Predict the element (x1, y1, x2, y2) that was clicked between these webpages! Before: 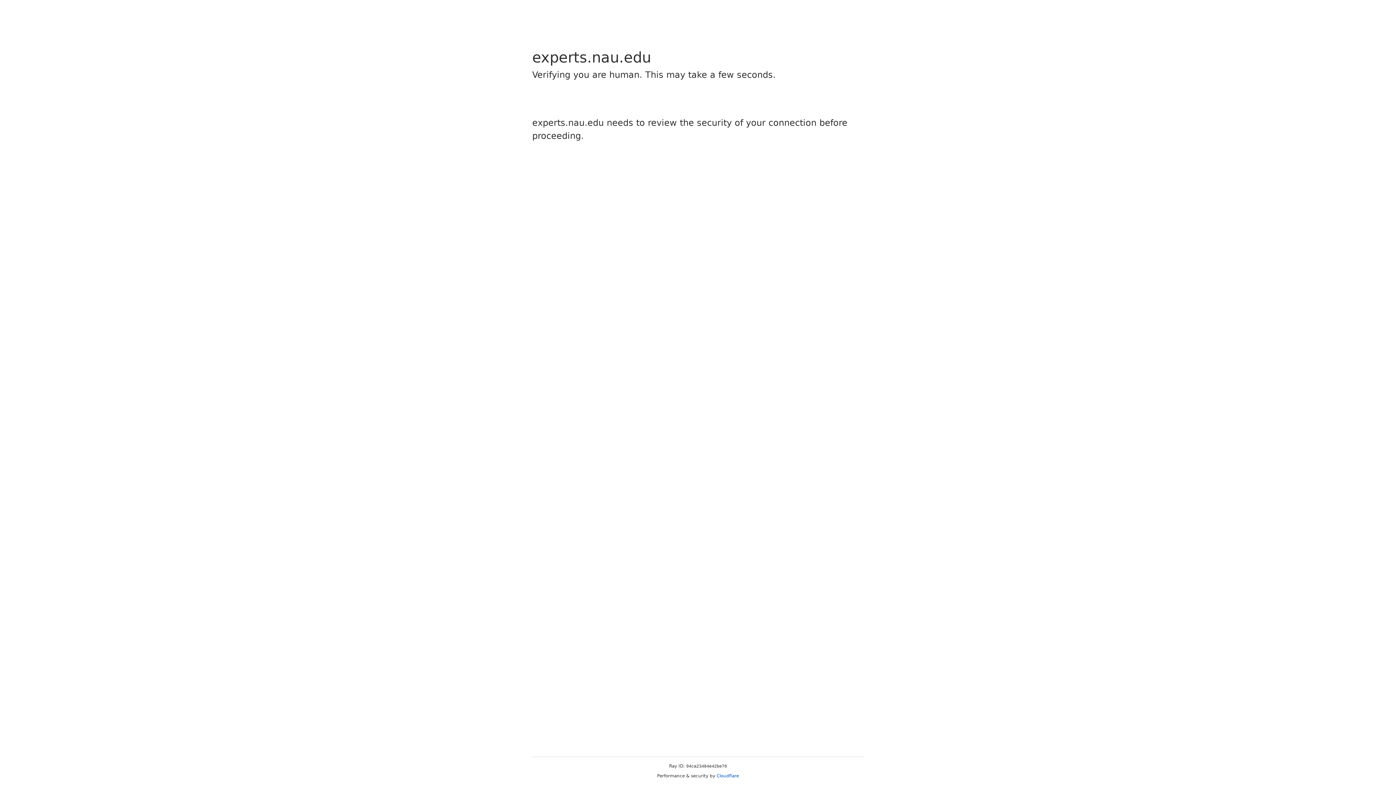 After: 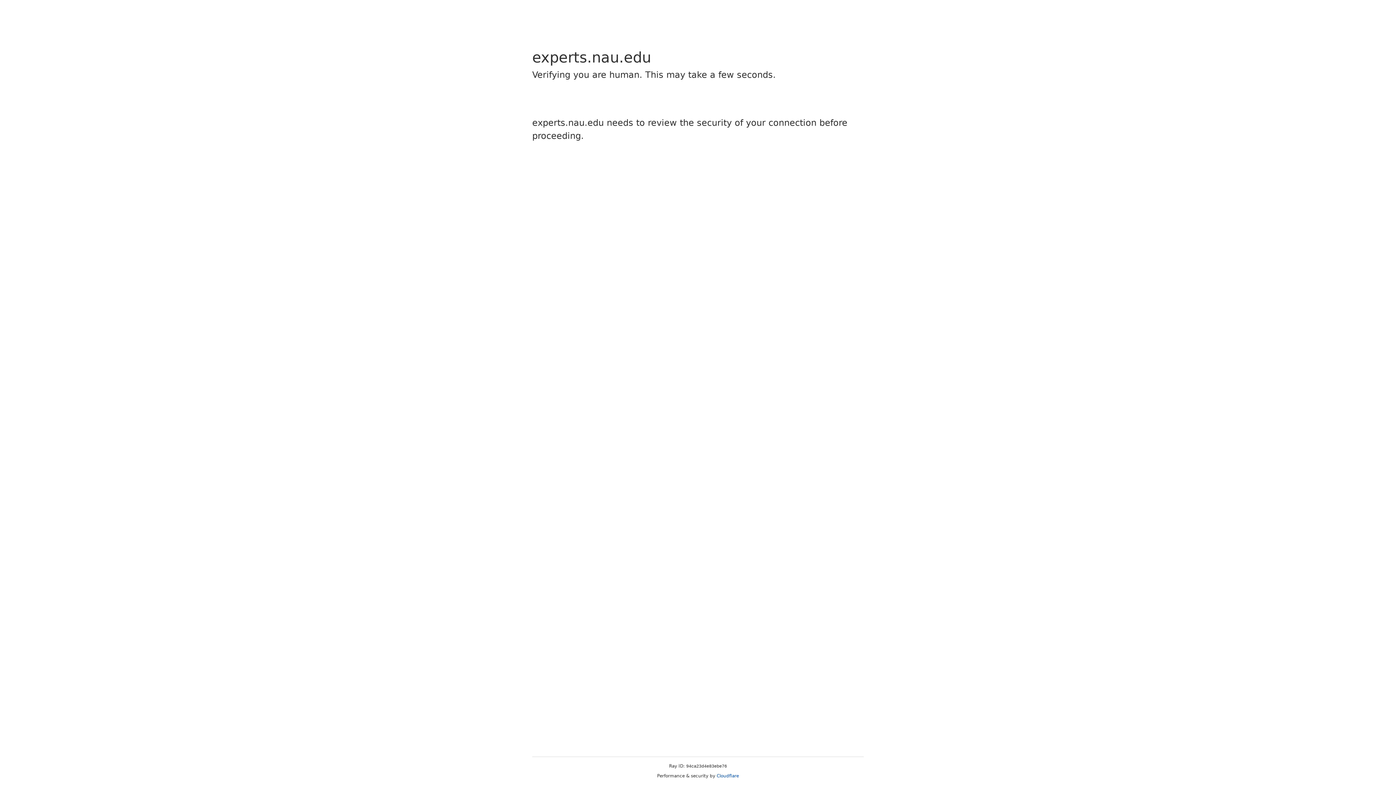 Action: bbox: (716, 773, 739, 778) label: Cloudflare